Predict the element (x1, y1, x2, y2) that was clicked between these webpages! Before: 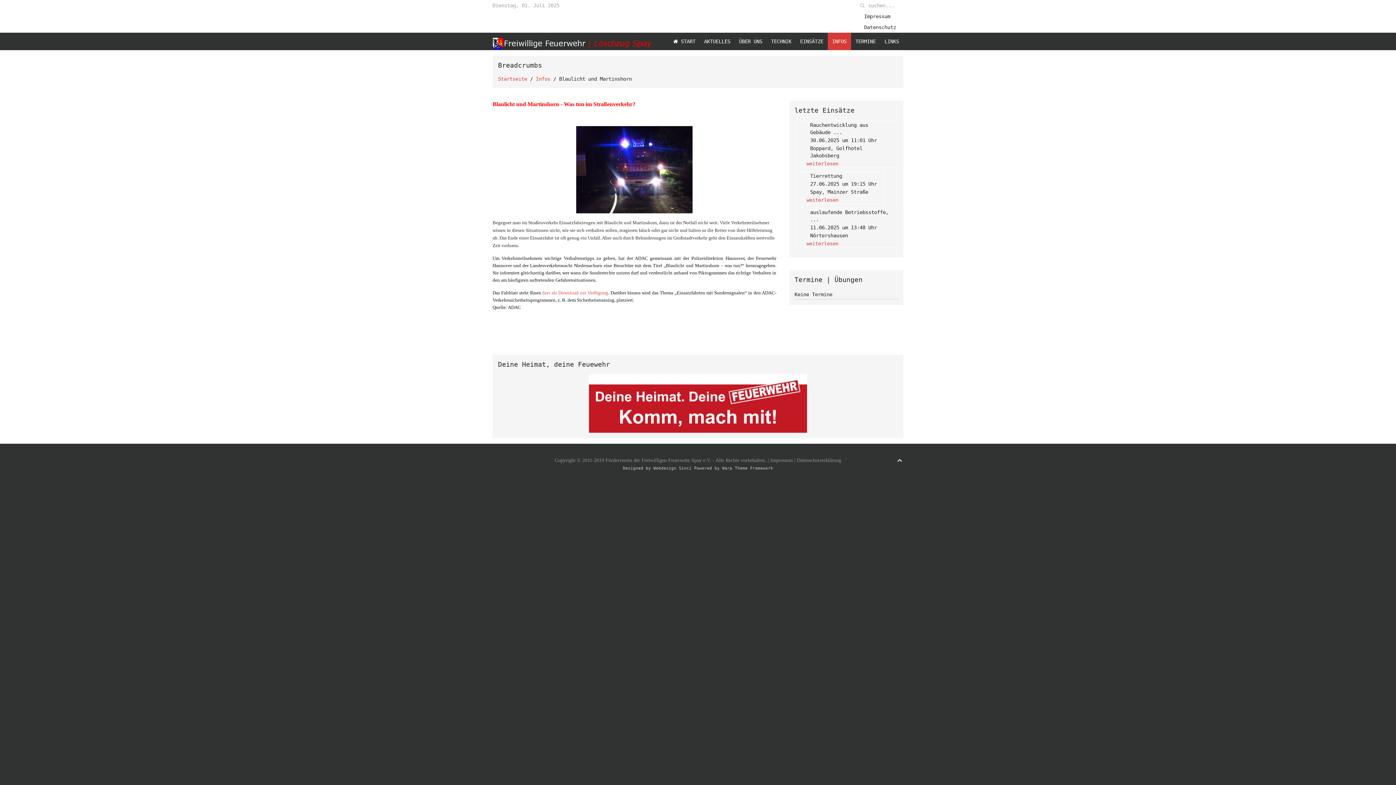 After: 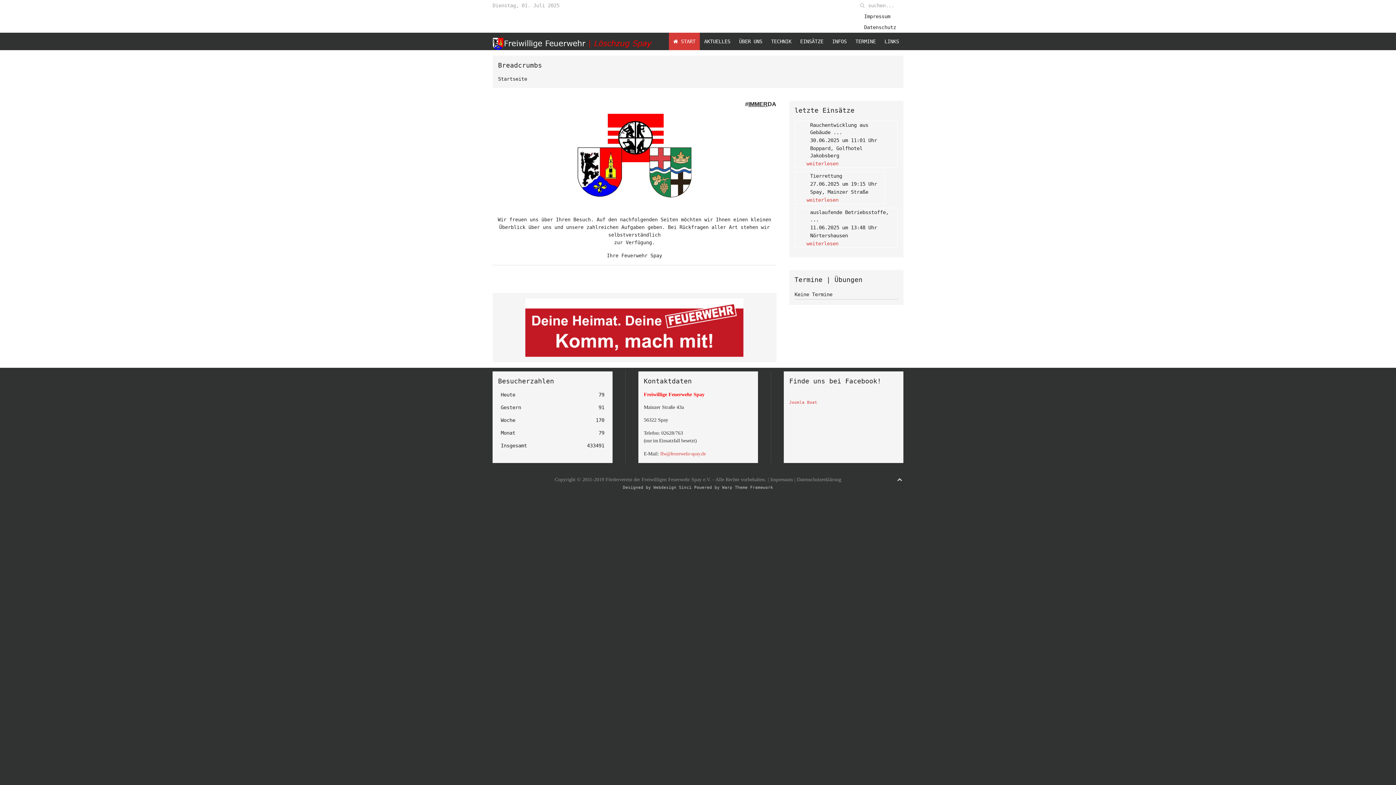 Action: bbox: (669, 32, 700, 50) label:  START